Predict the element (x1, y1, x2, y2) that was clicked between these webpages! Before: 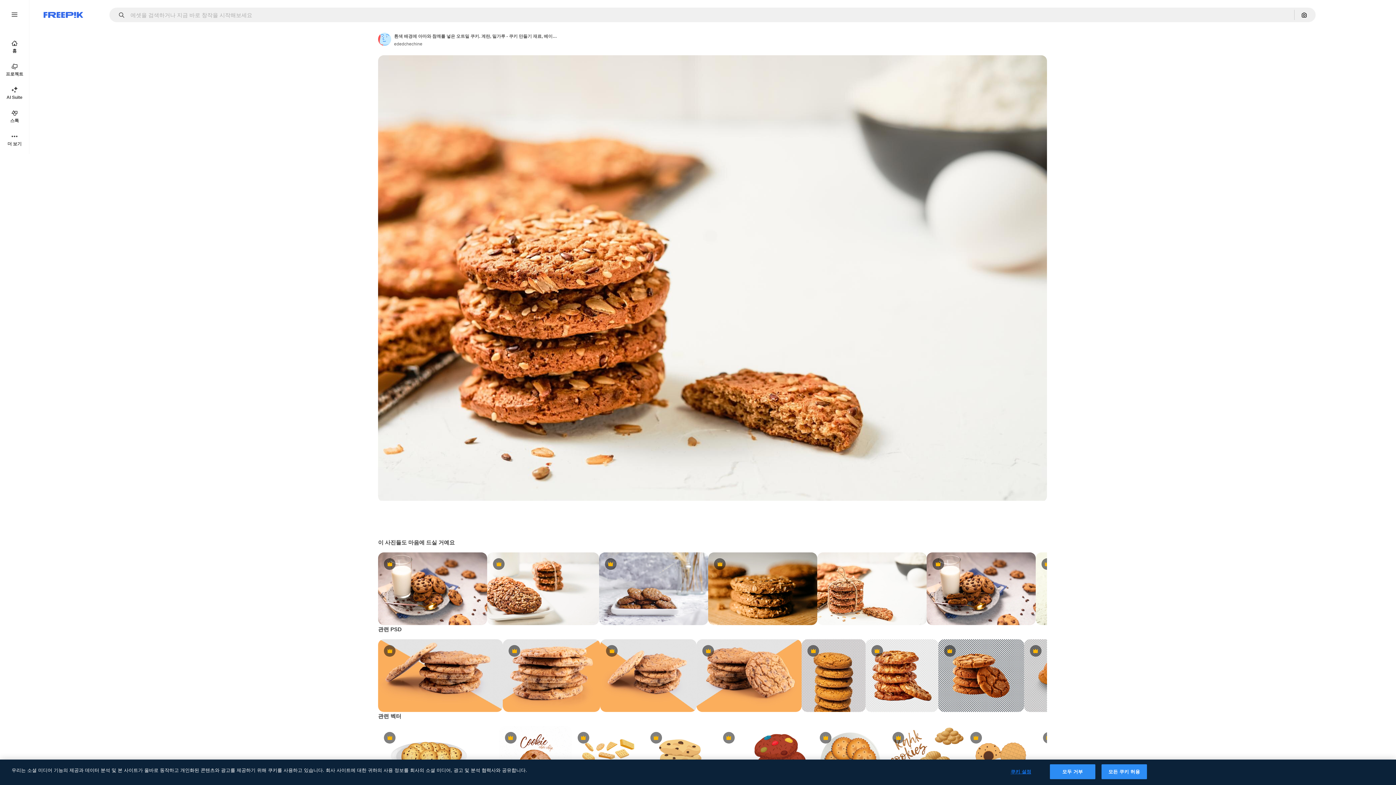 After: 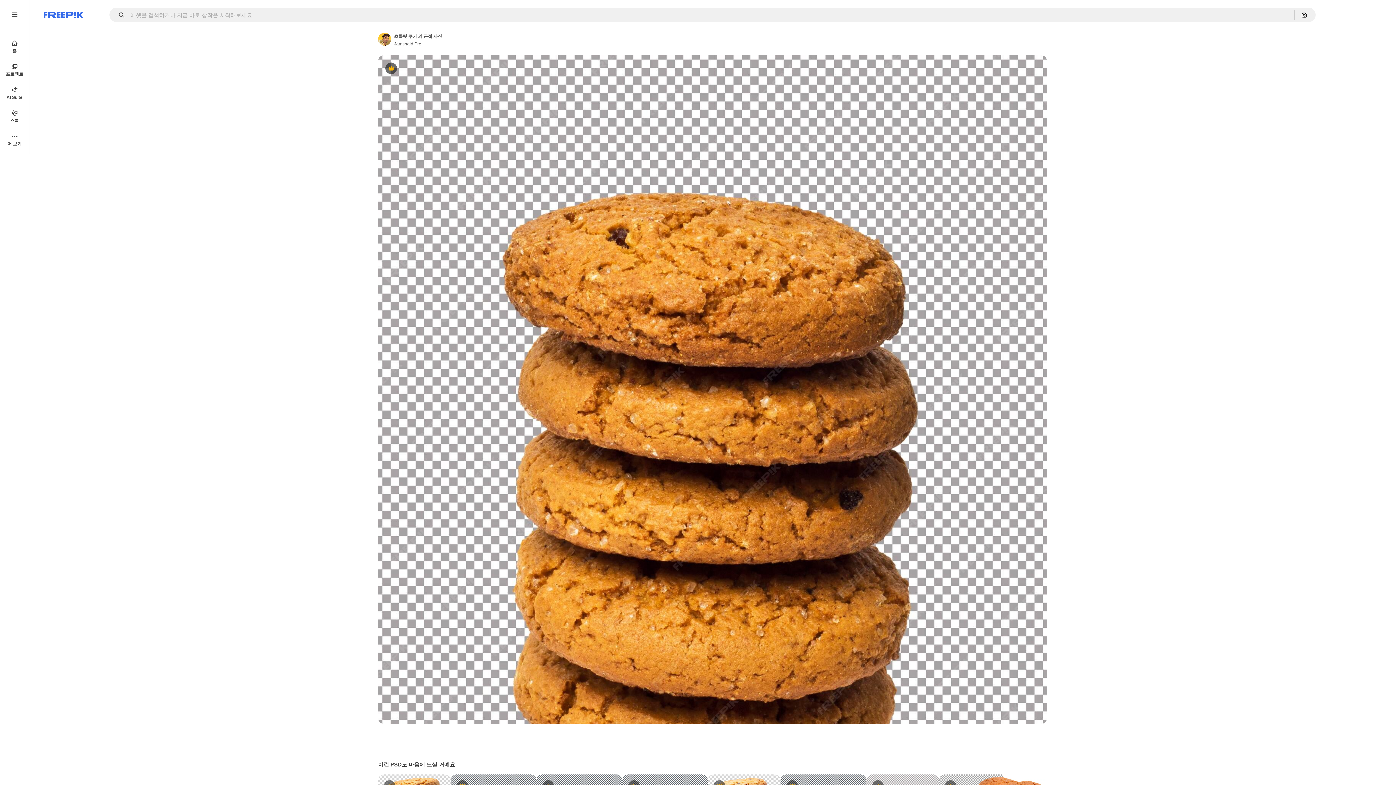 Action: label: Premium bbox: (801, 639, 865, 712)